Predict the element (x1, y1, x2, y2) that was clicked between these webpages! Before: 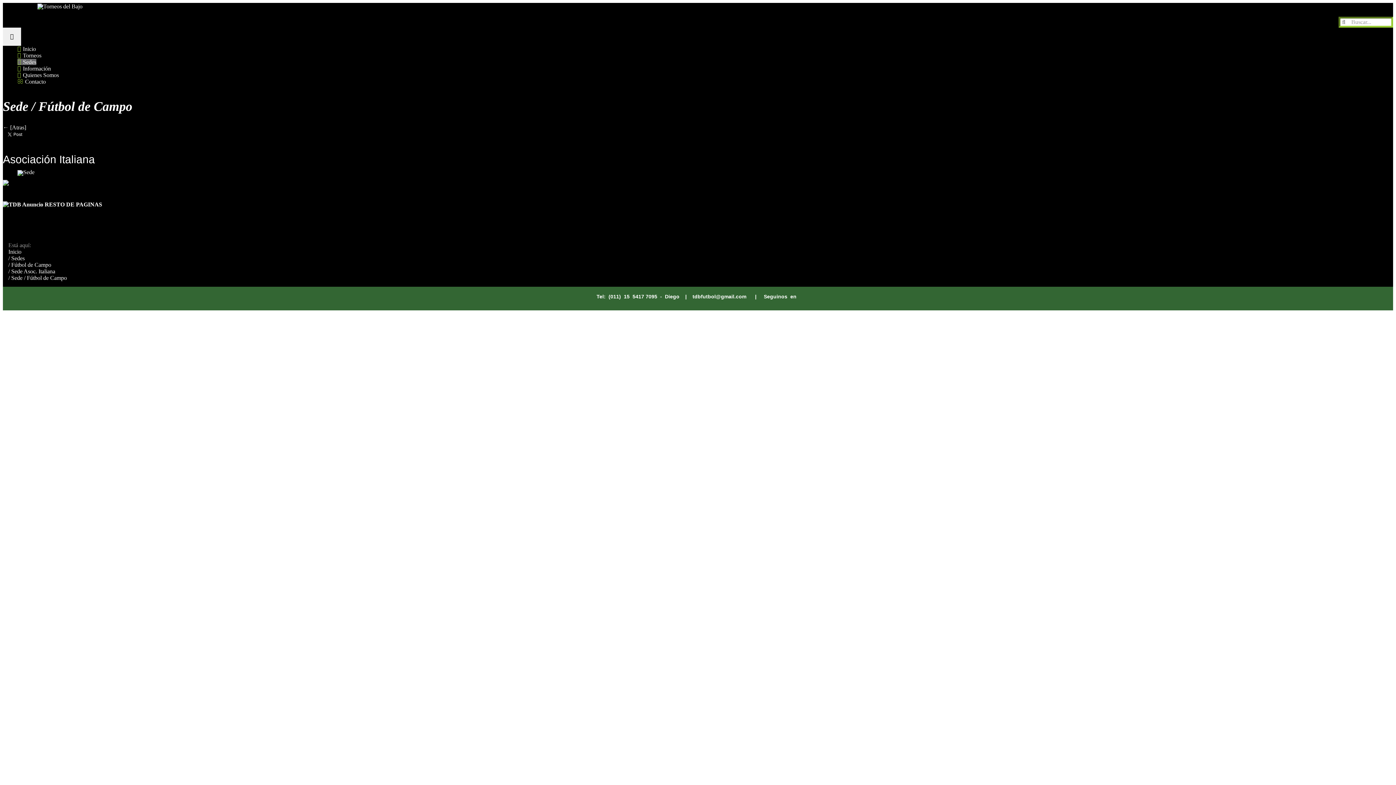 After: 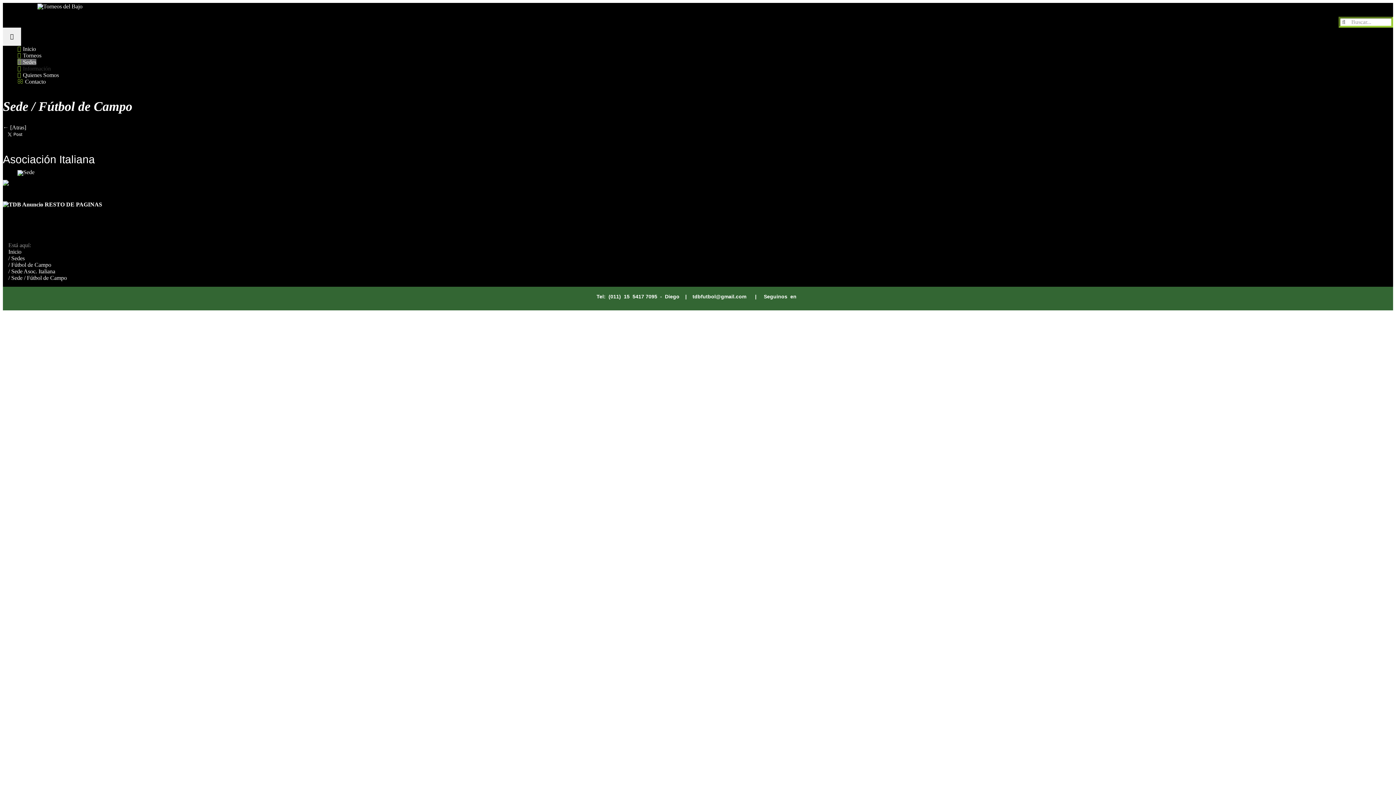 Action: bbox: (17, 65, 50, 71) label: Información